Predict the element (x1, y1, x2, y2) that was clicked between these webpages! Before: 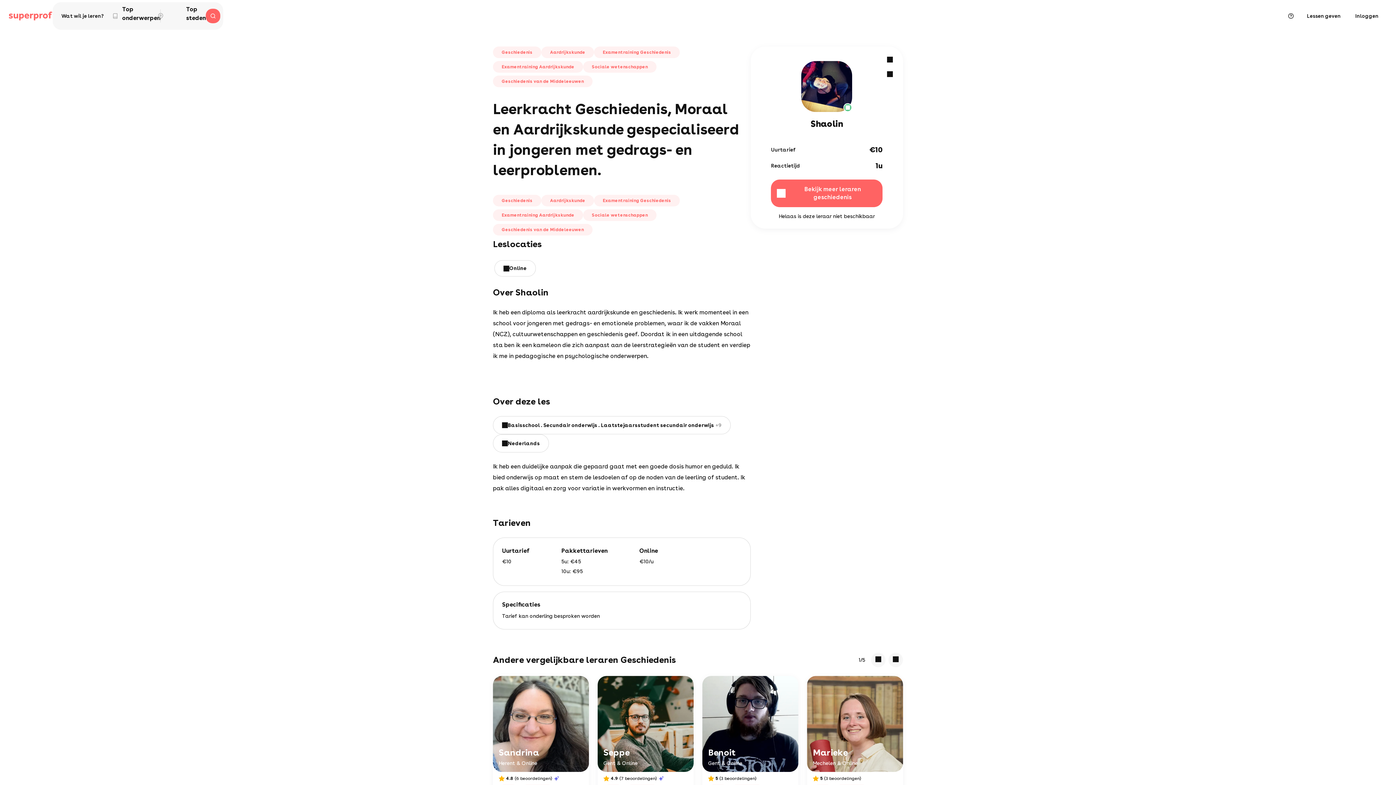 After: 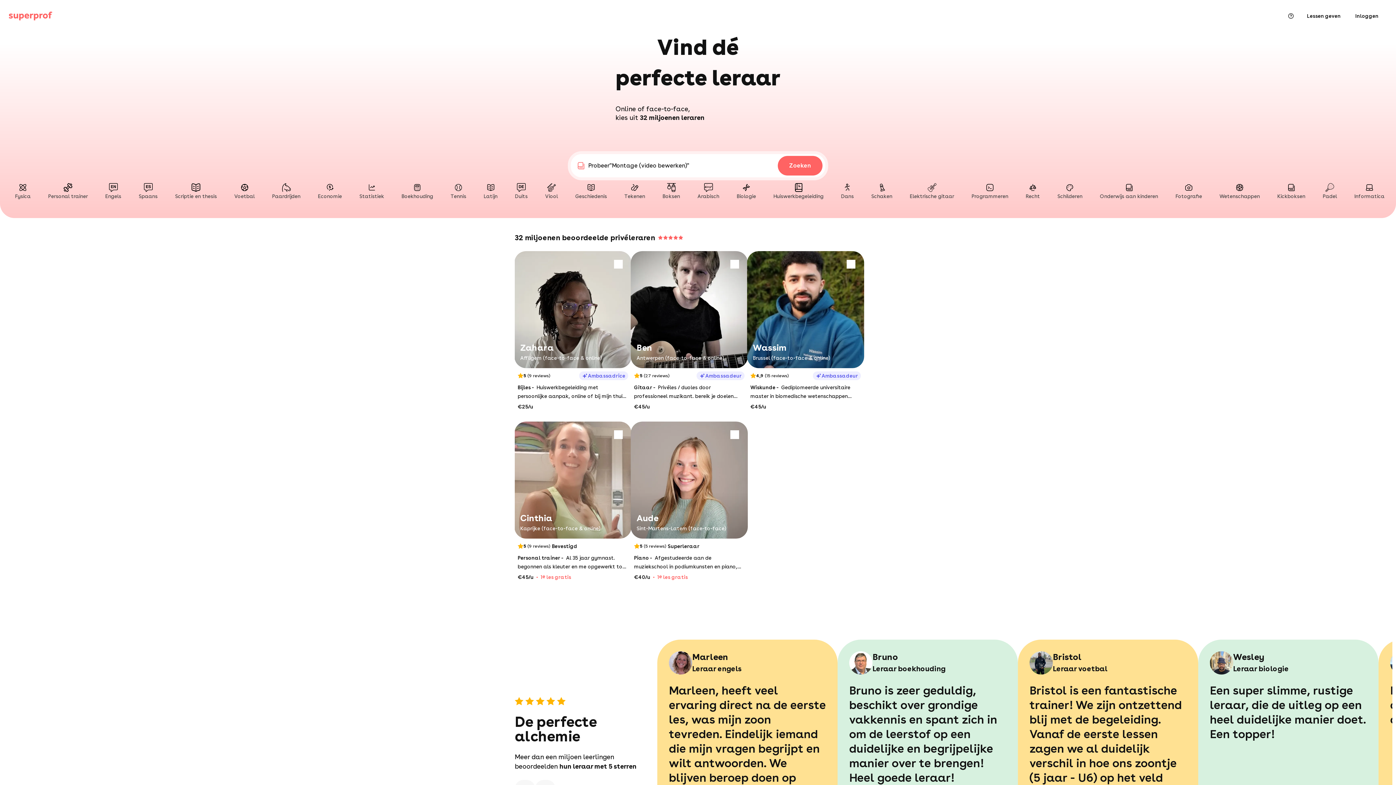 Action: bbox: (8, 11, 52, 20) label: Privélessen met Superprof vinden